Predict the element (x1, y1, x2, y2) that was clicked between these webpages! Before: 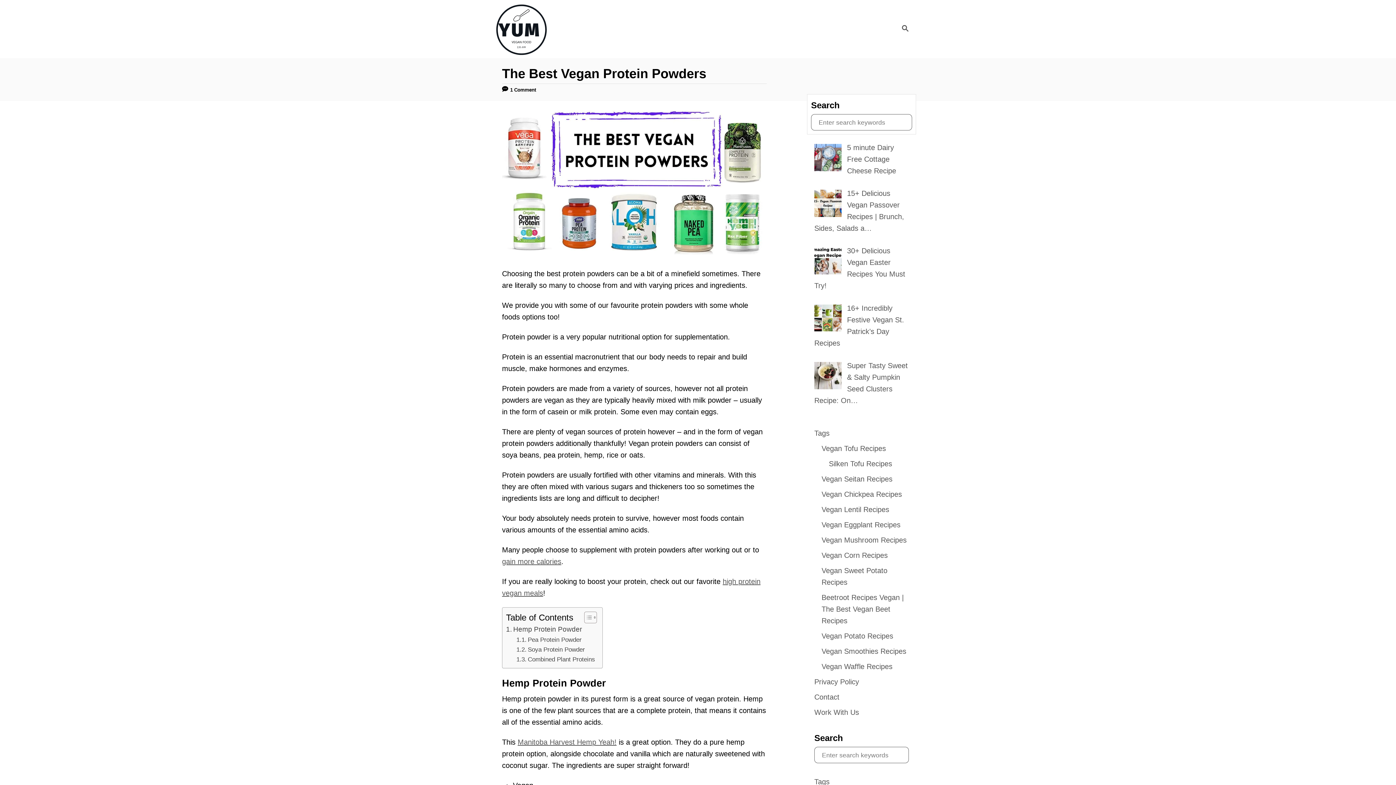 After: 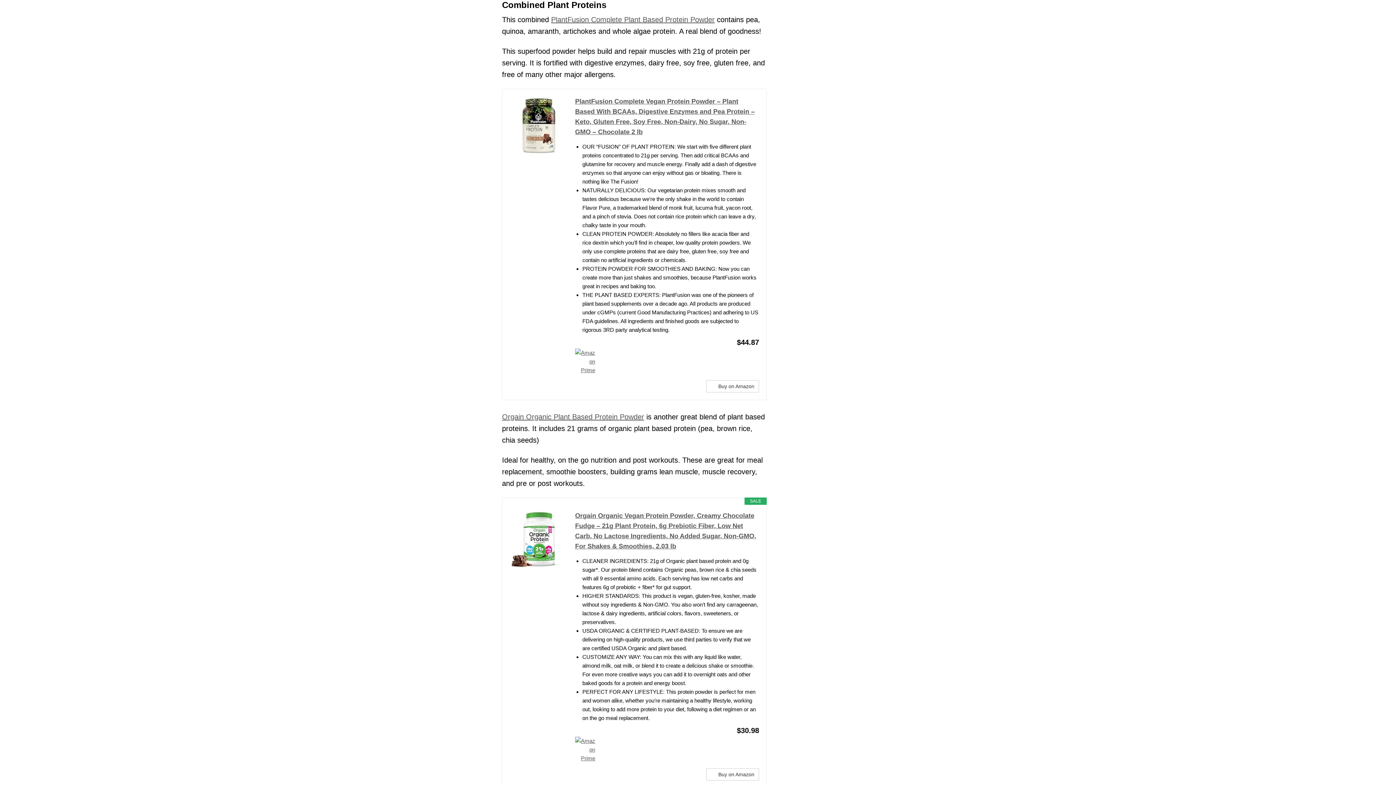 Action: label: Combined Plant Proteins bbox: (516, 655, 595, 664)